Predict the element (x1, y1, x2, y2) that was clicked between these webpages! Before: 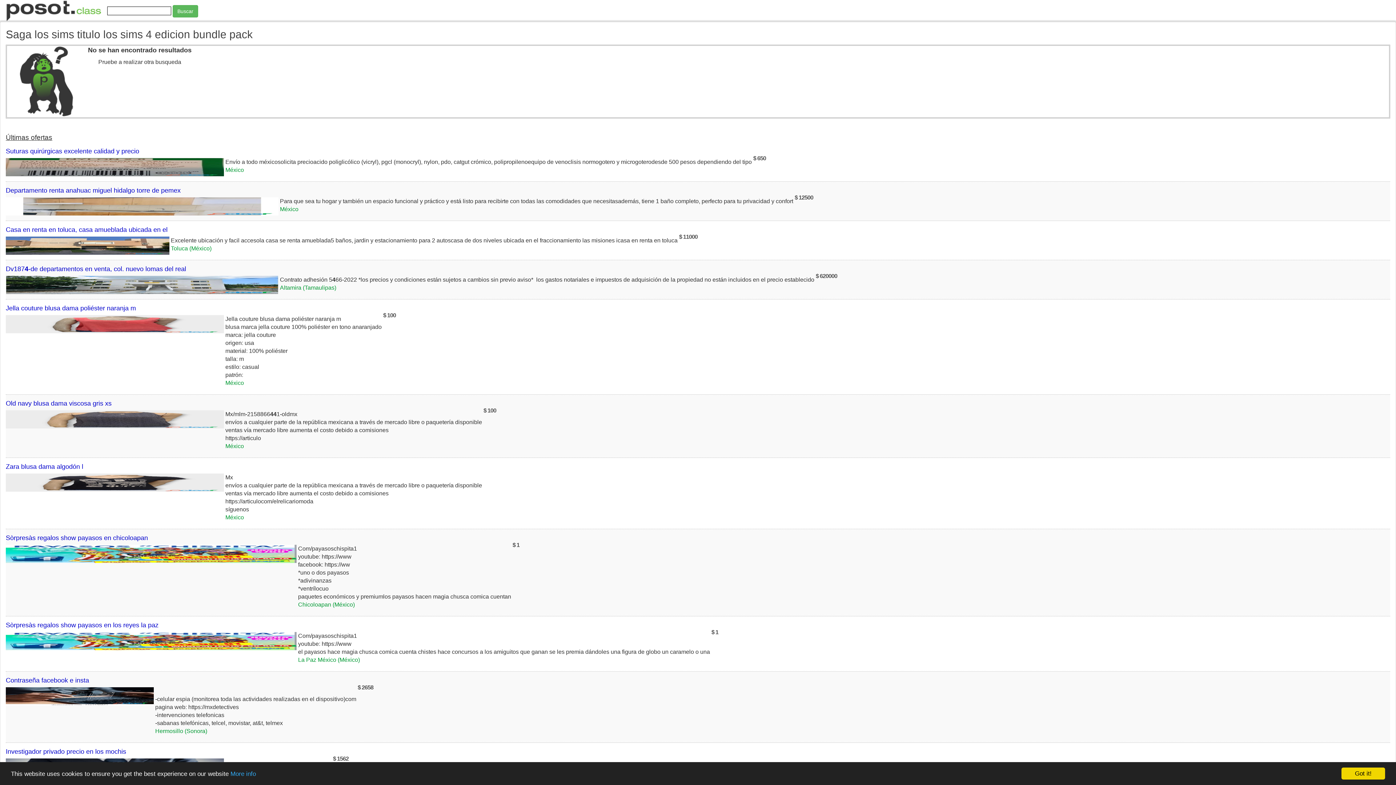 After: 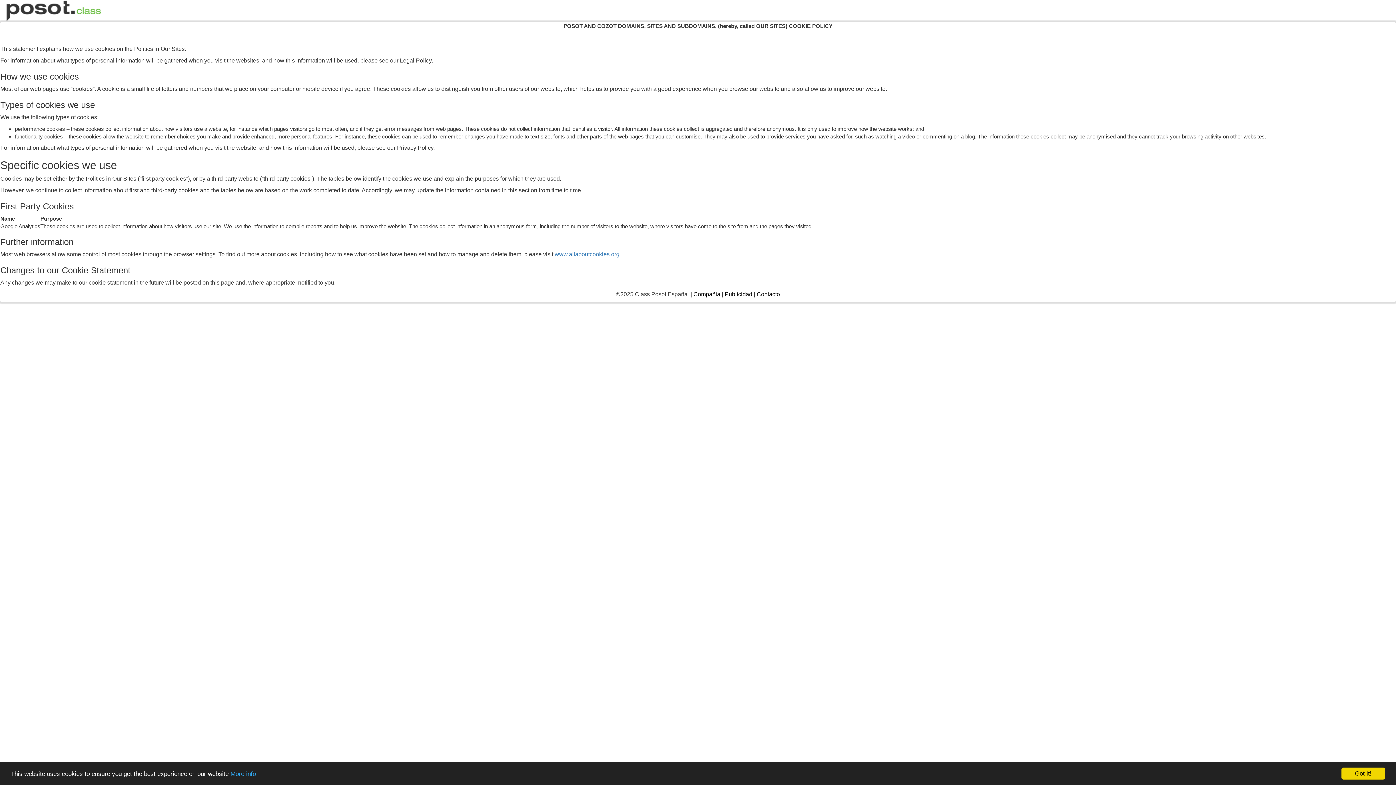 Action: label: More info bbox: (230, 770, 256, 777)